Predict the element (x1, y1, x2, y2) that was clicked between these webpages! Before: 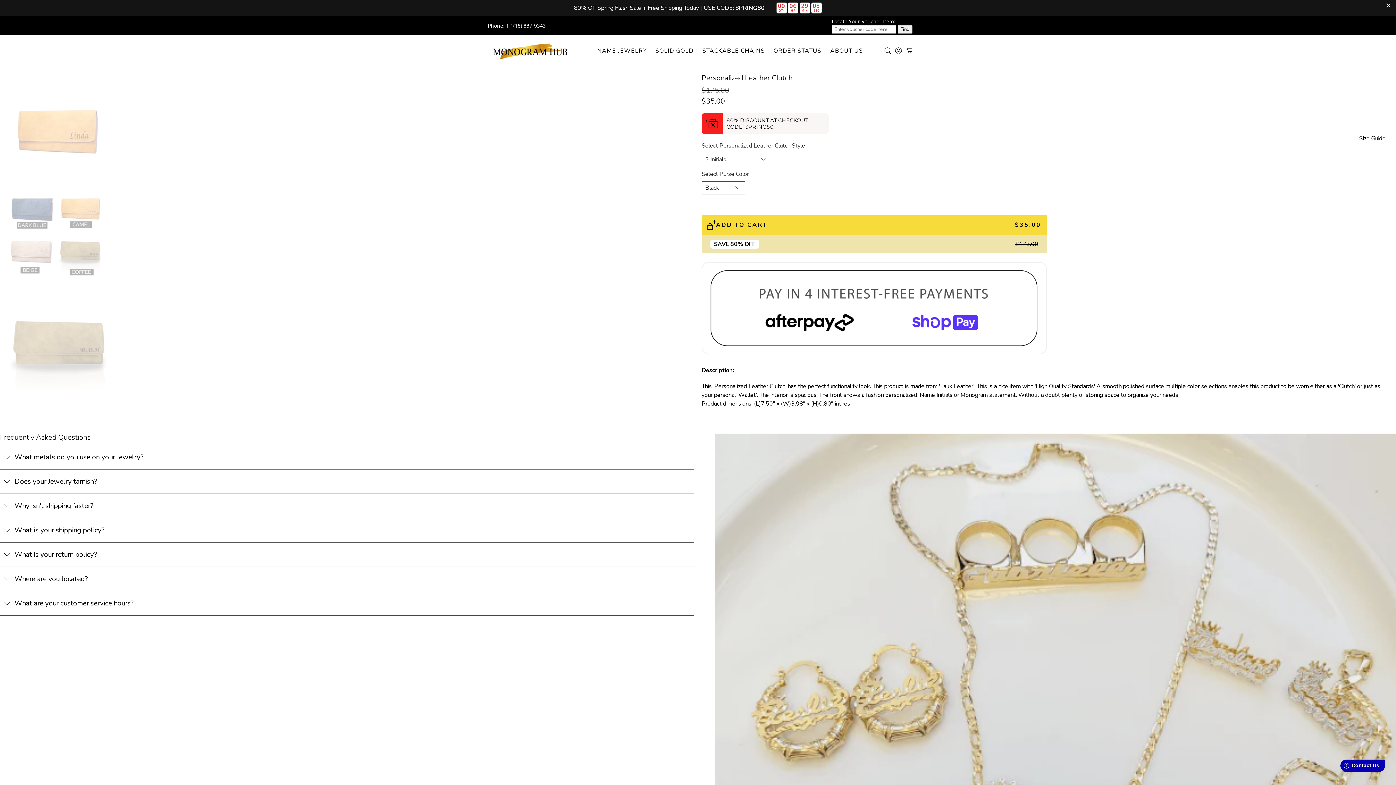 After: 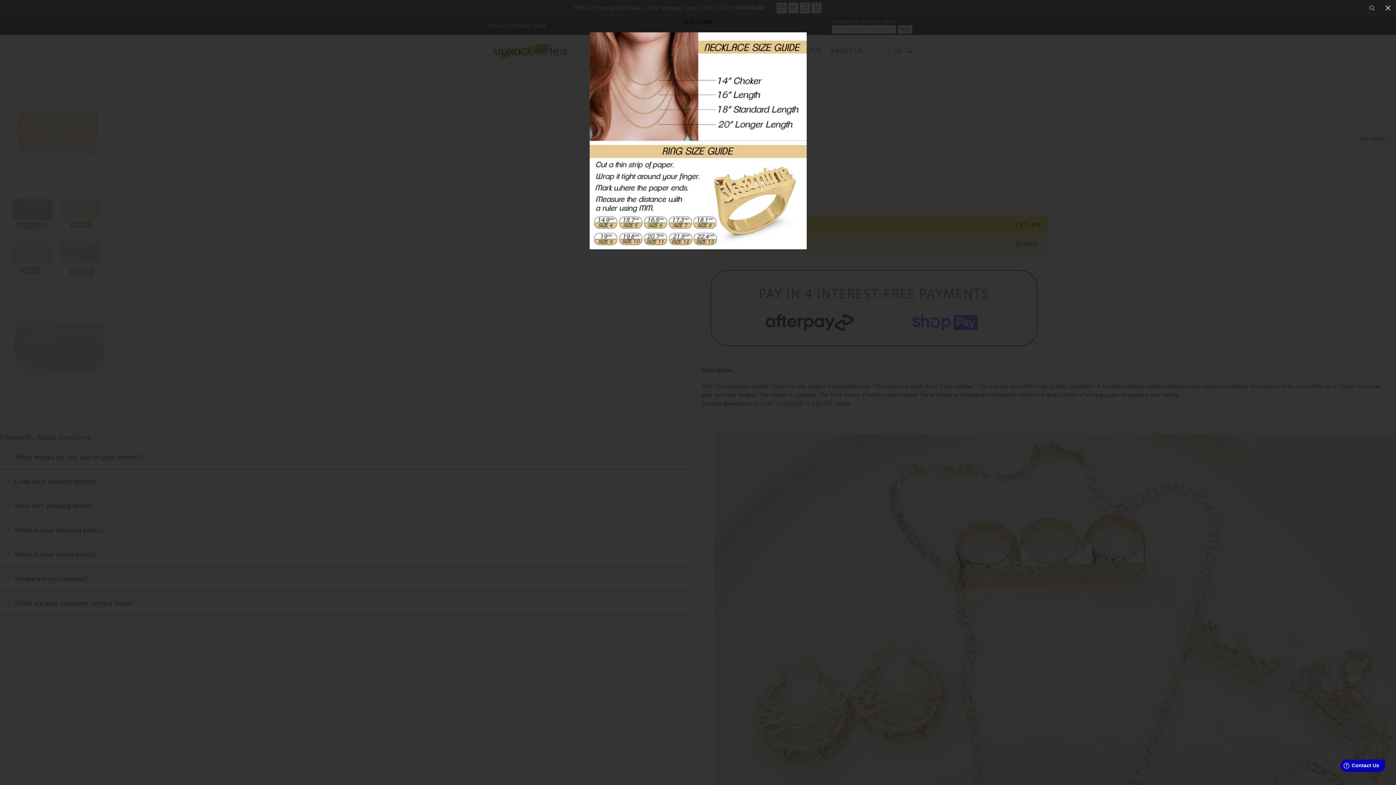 Action: bbox: (1359, 134, 1392, 142) label: Size Guide 